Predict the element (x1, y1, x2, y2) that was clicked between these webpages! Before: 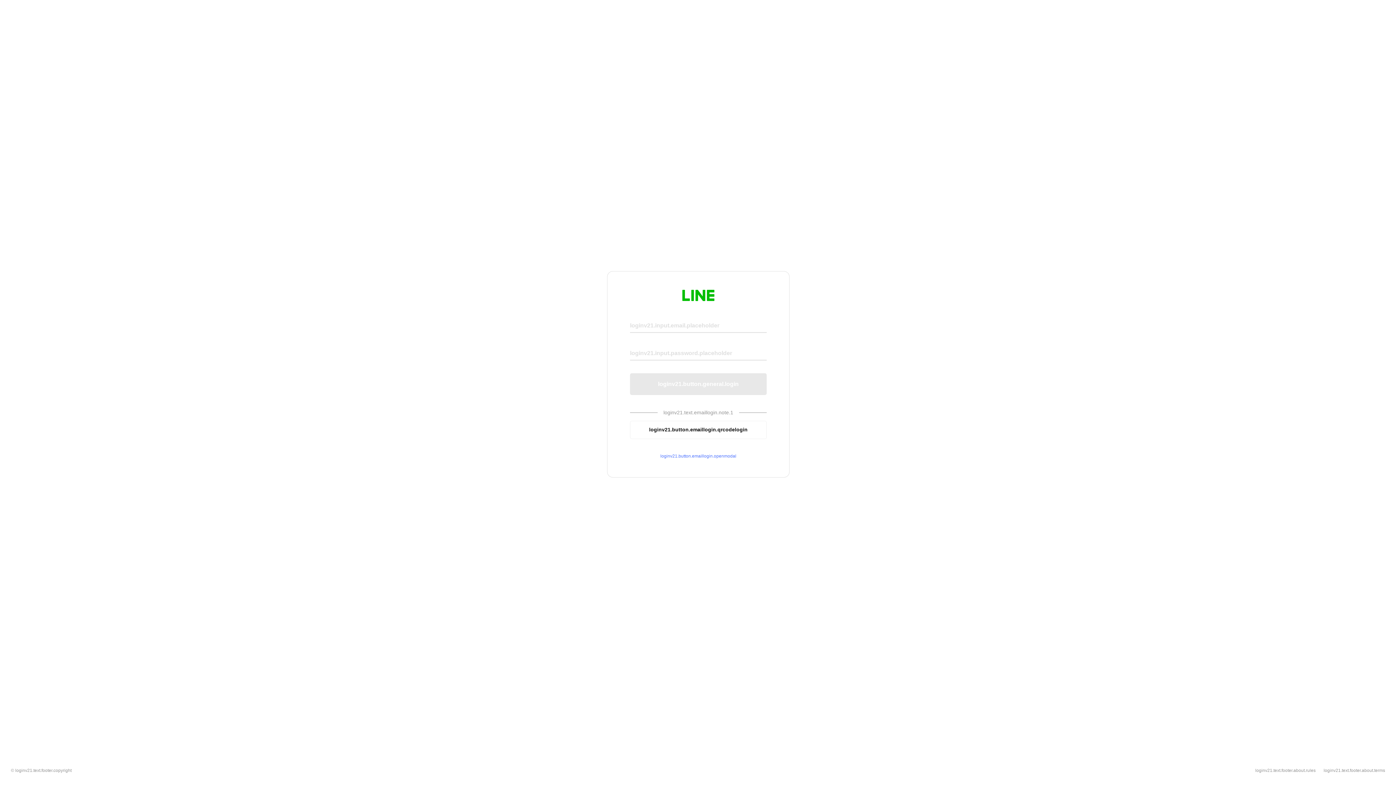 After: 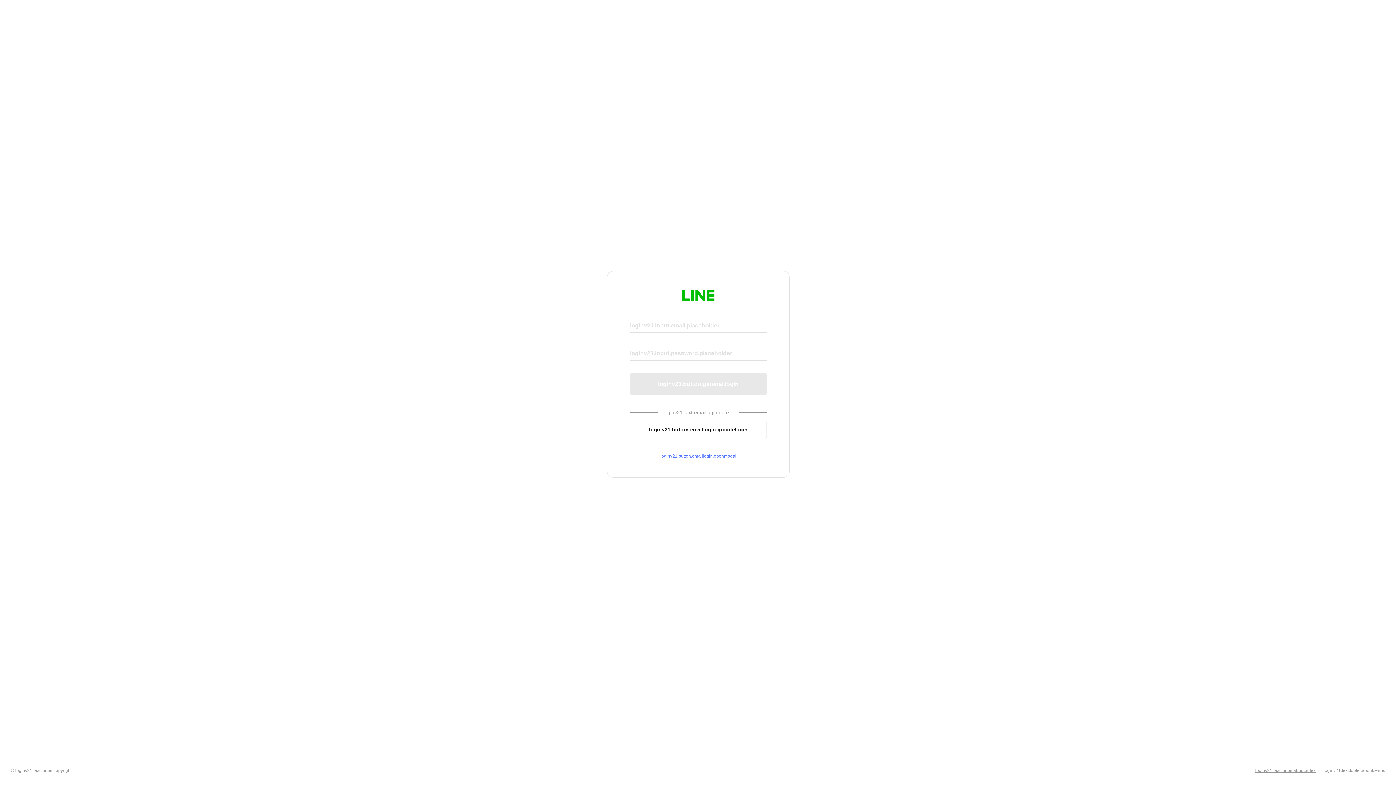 Action: bbox: (1255, 768, 1316, 773) label: loginv21.text.footer.about.rules